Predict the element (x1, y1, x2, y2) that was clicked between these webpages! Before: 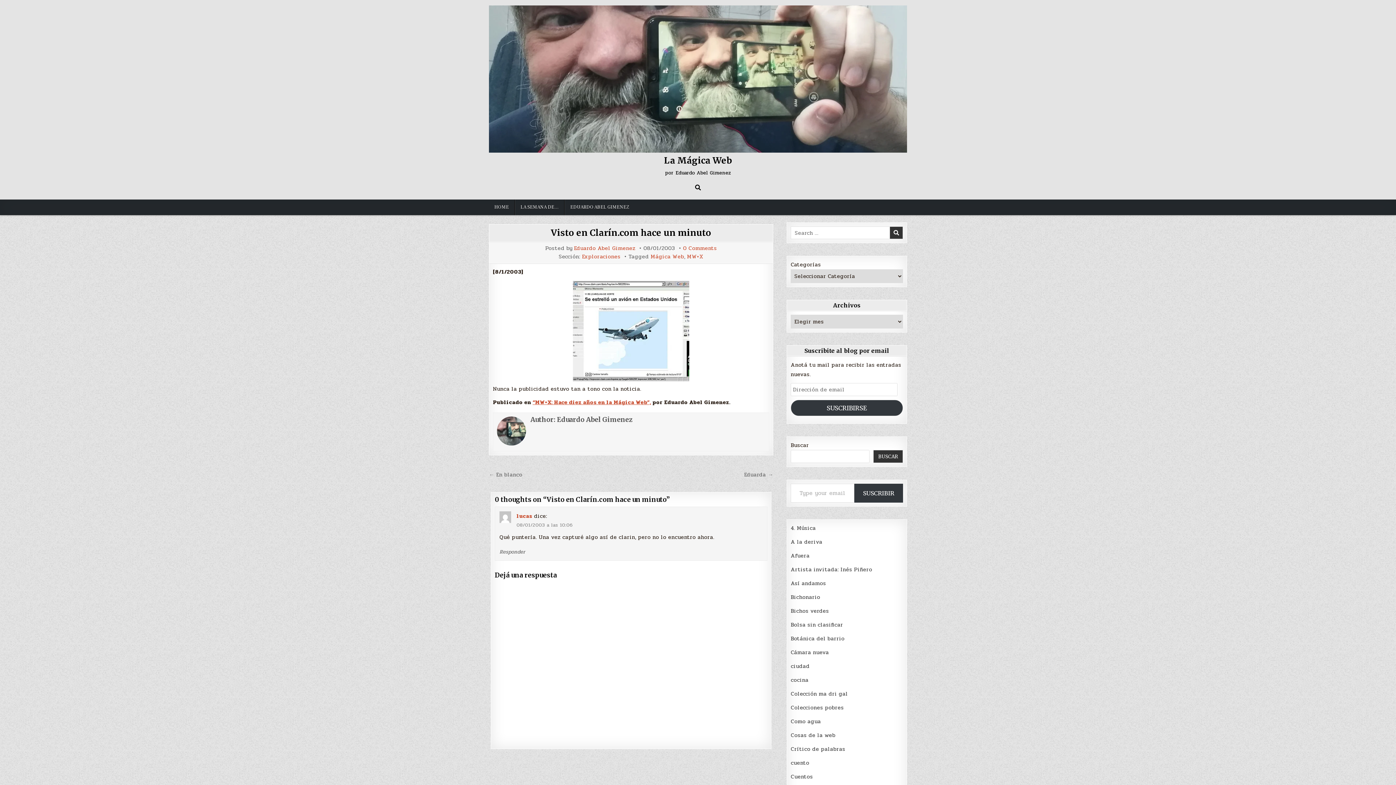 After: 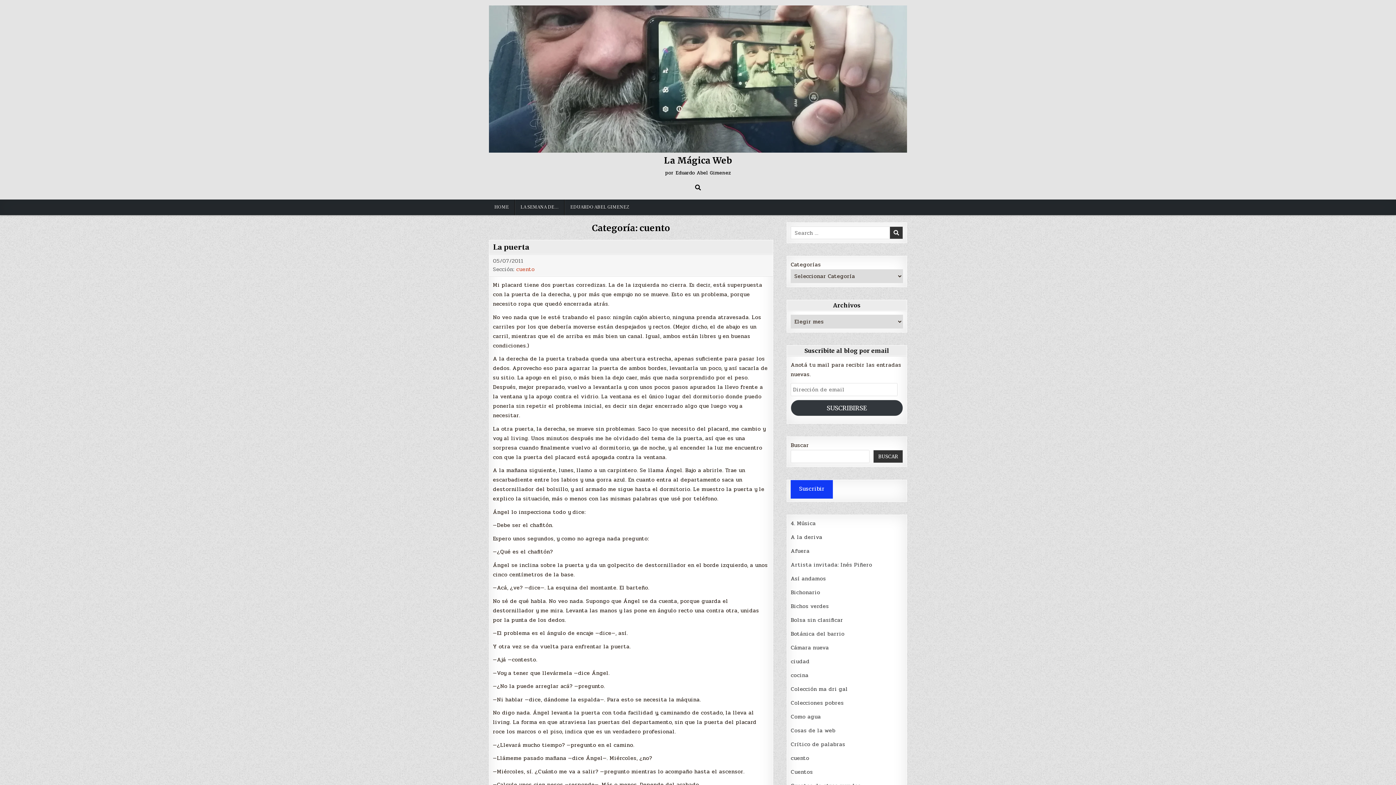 Action: label: cuento bbox: (791, 759, 809, 767)